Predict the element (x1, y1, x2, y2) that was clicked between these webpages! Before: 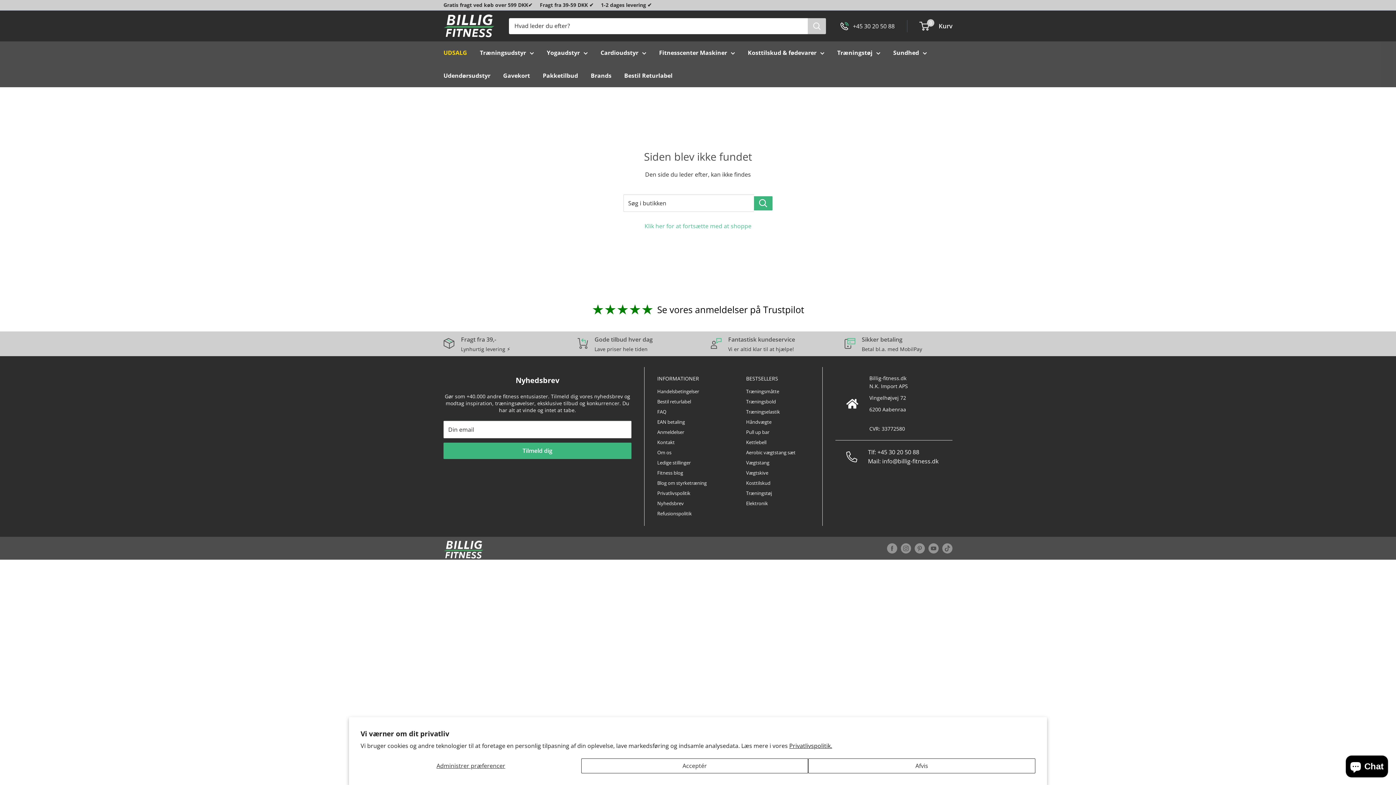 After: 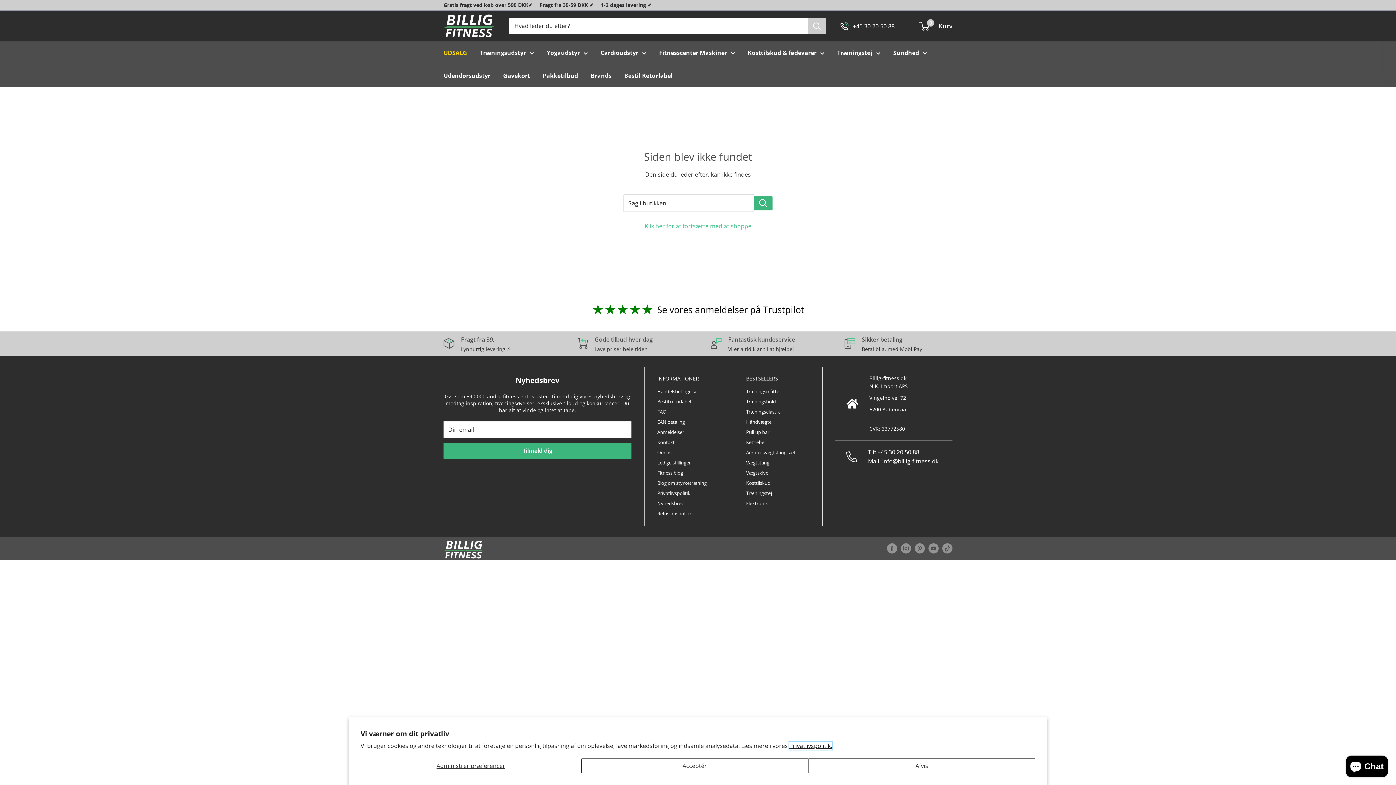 Action: bbox: (789, 742, 832, 750) label: Privatlivspolitik.